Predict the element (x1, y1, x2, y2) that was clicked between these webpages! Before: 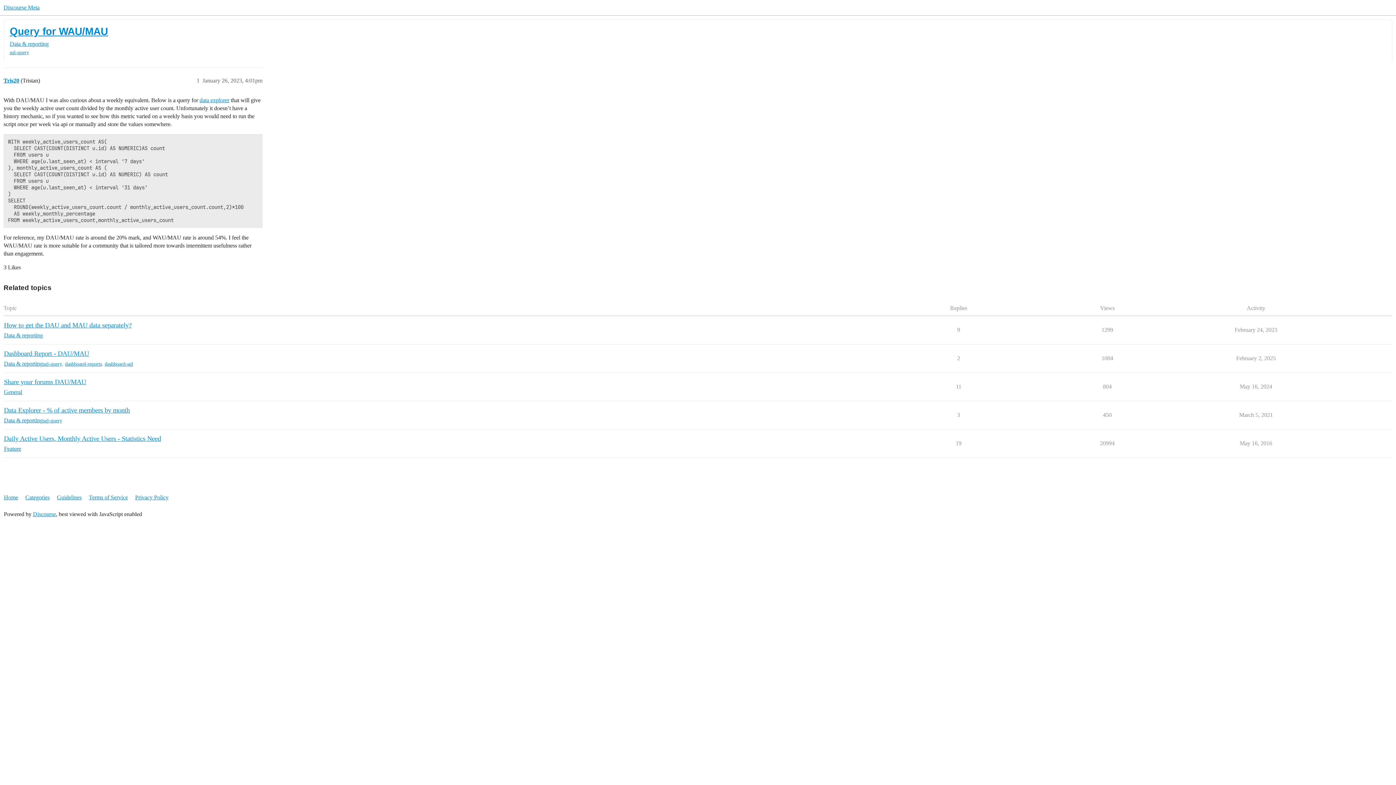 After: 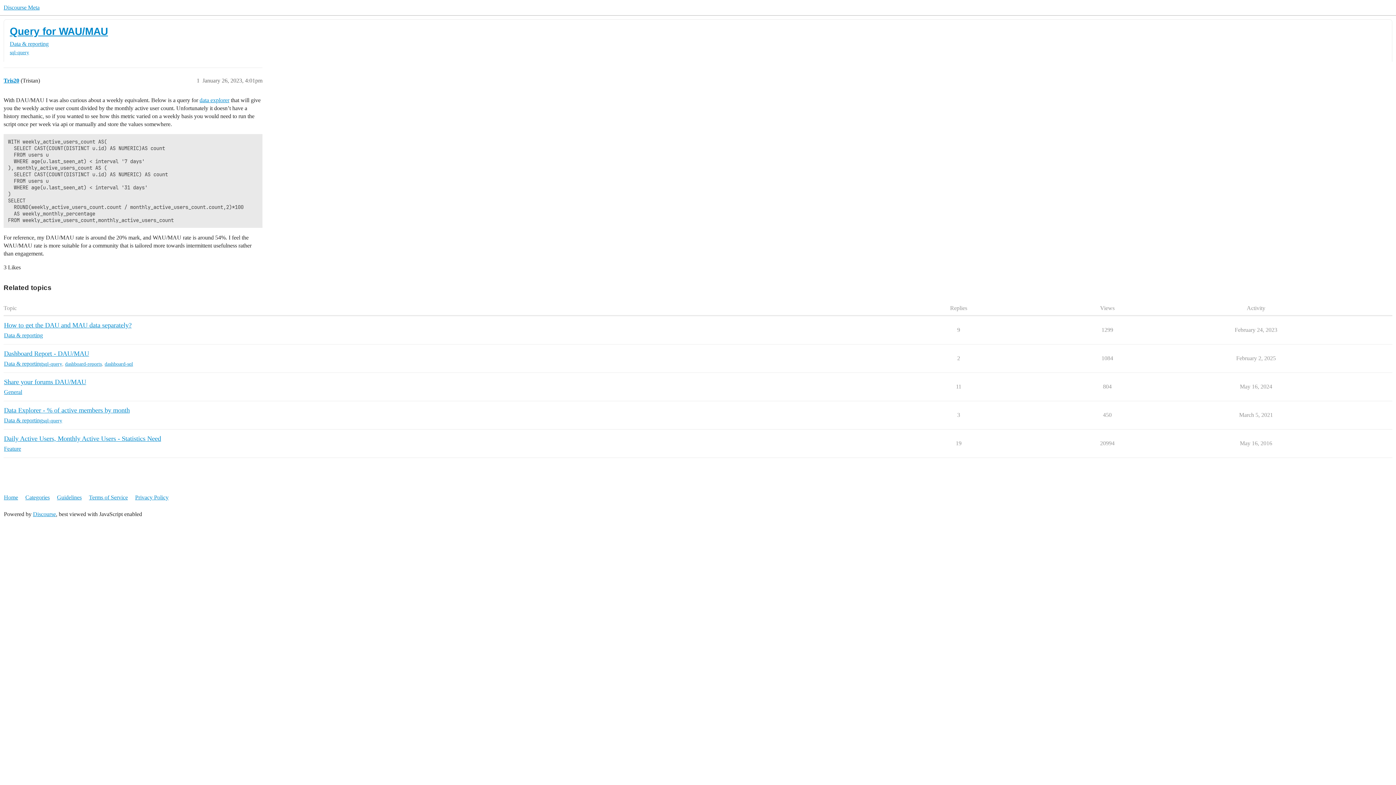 Action: bbox: (9, 25, 108, 37) label: Query for WAU/MAU